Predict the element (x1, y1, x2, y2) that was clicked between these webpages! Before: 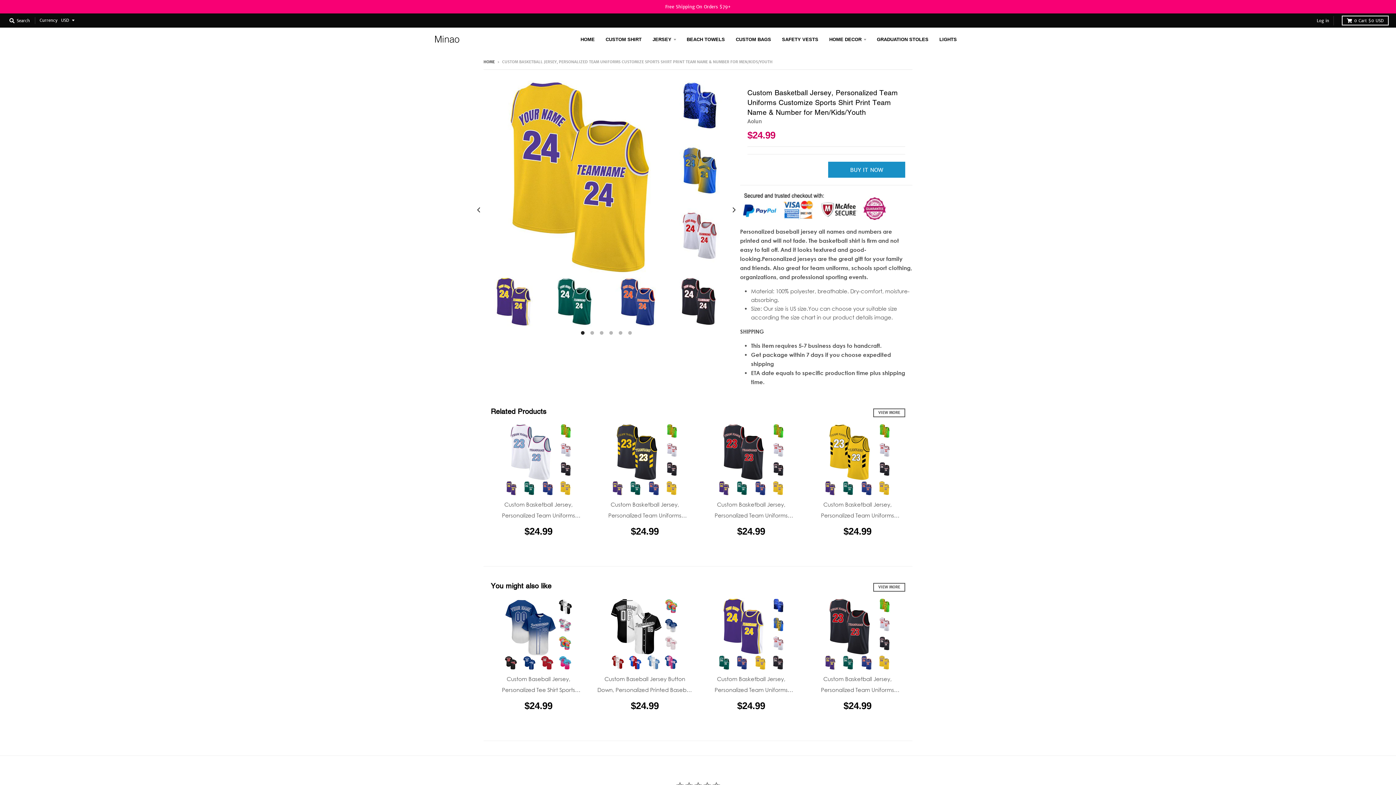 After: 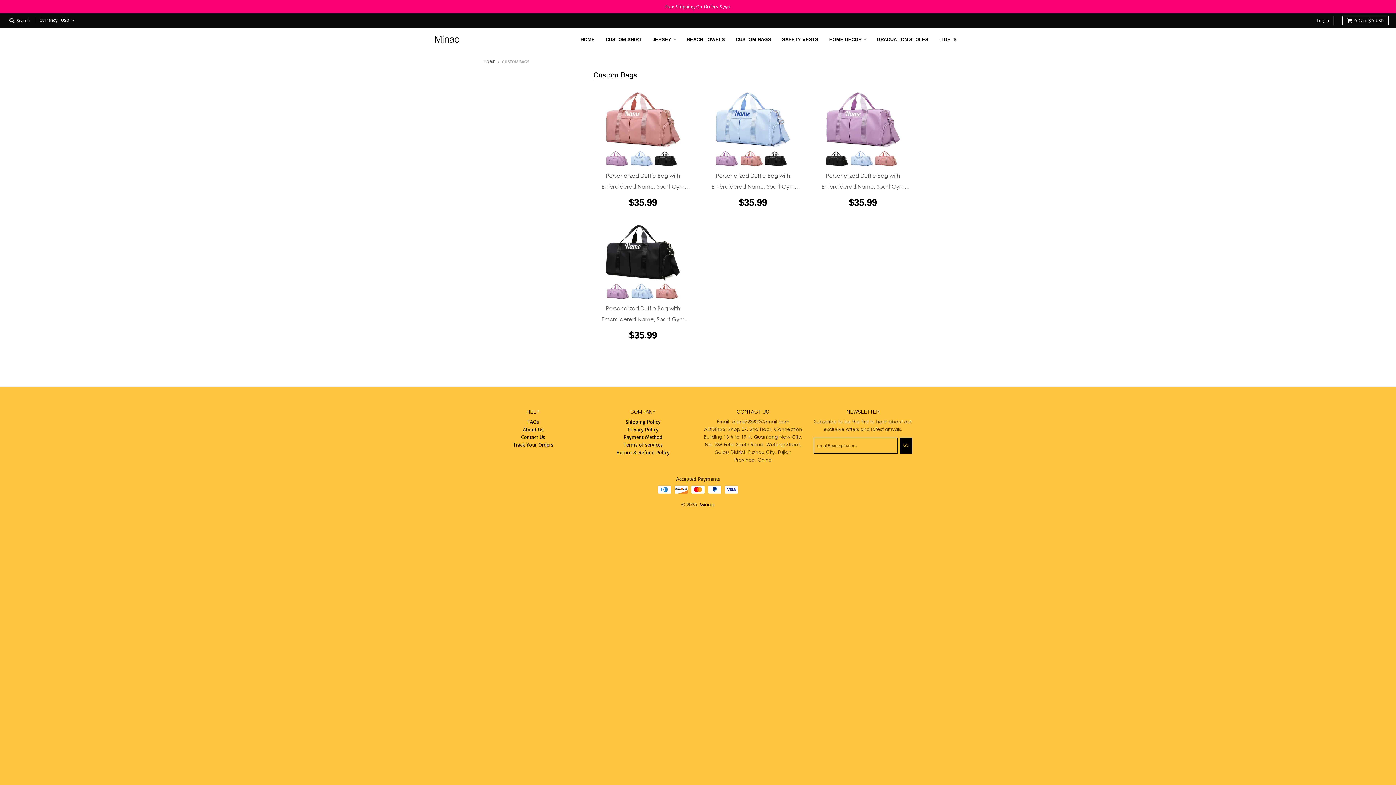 Action: bbox: (731, 33, 776, 45) label: CUSTOM BAGS